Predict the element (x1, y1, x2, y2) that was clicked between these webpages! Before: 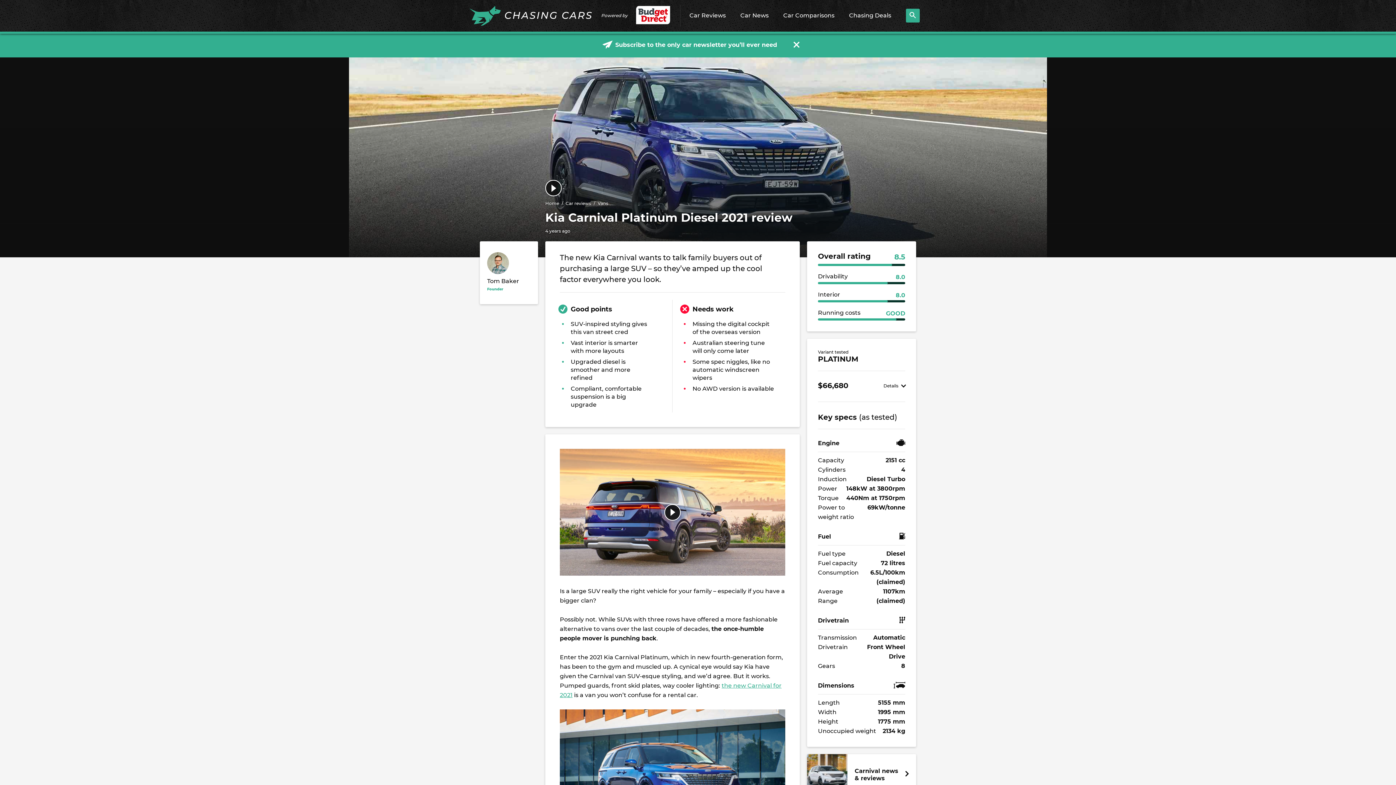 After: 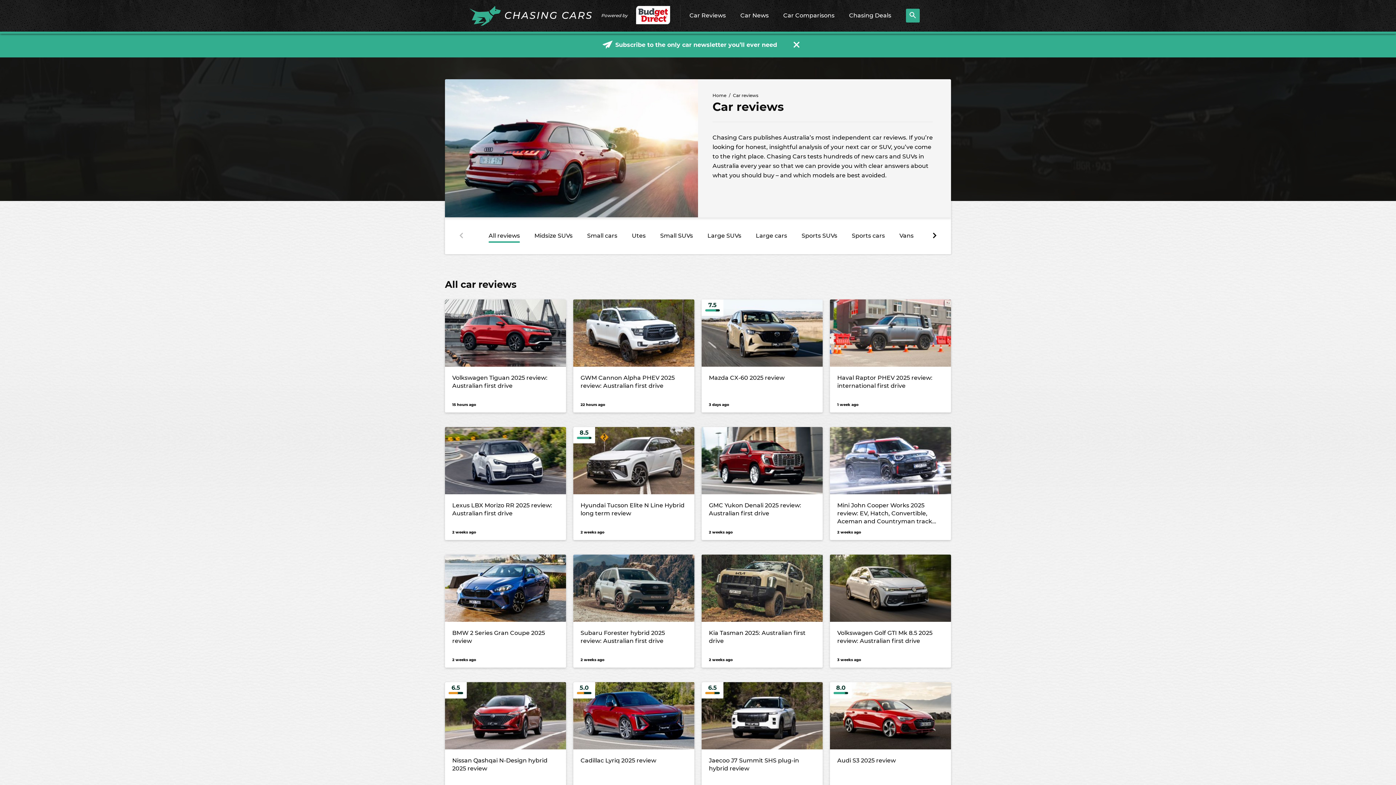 Action: label: Car reviews bbox: (565, 200, 591, 206)